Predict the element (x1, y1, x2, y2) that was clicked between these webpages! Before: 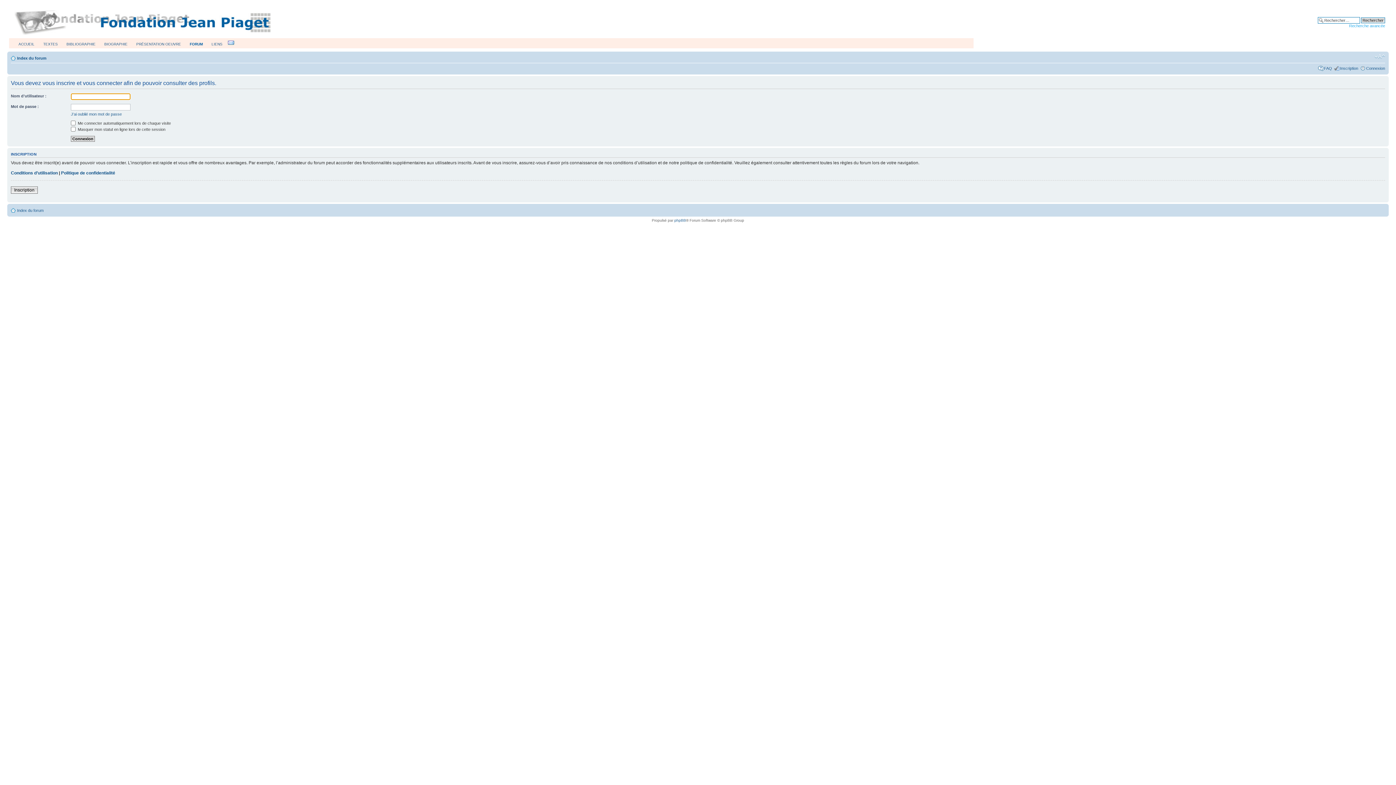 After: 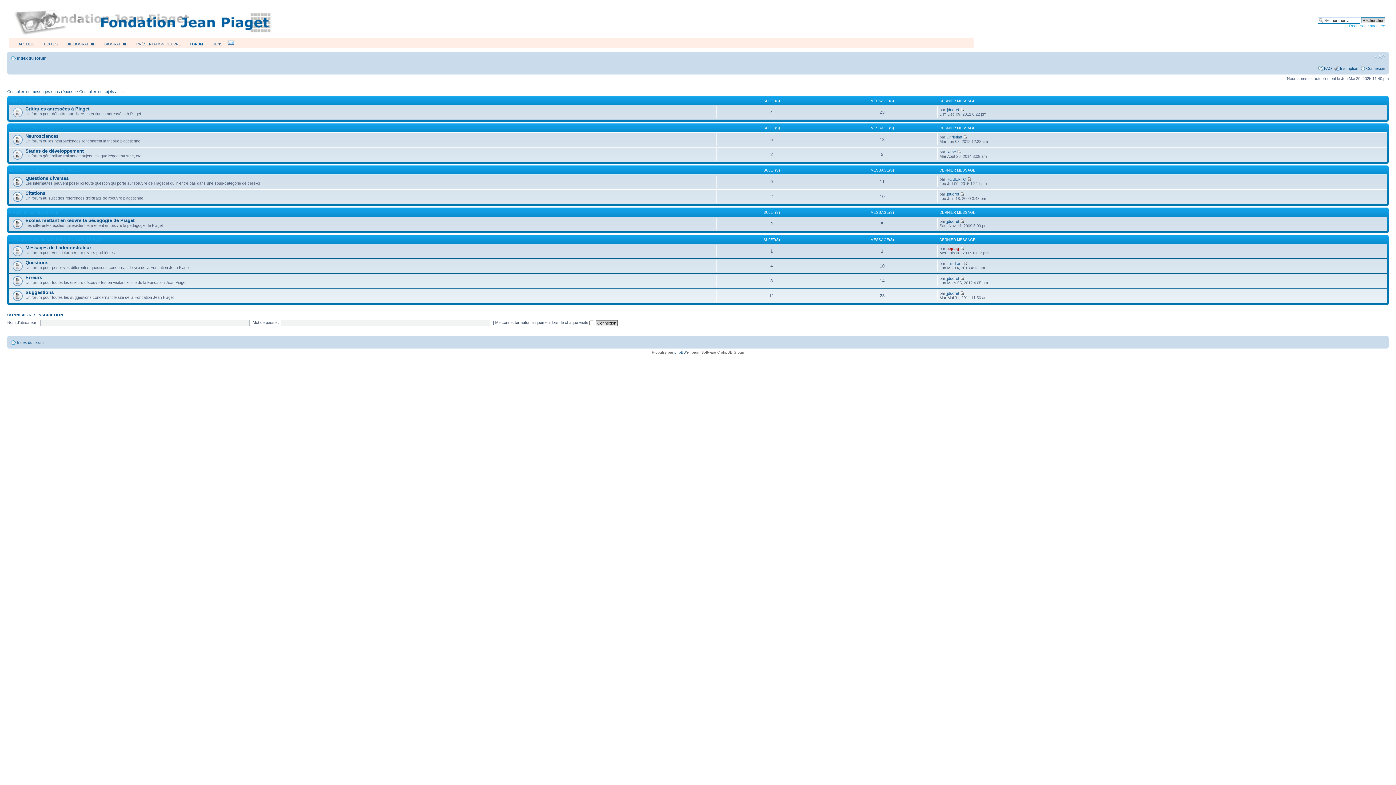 Action: label: Index du forum bbox: (17, 208, 43, 212)